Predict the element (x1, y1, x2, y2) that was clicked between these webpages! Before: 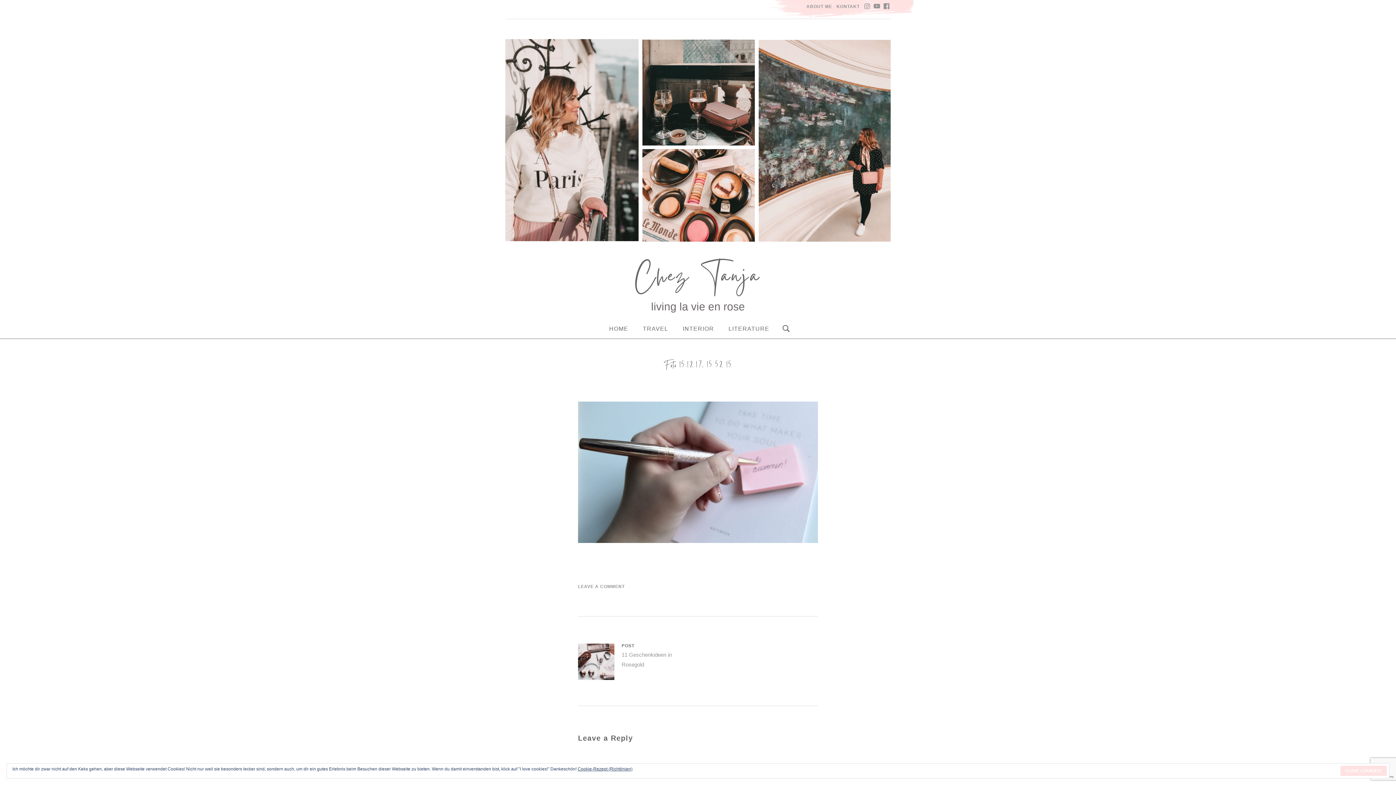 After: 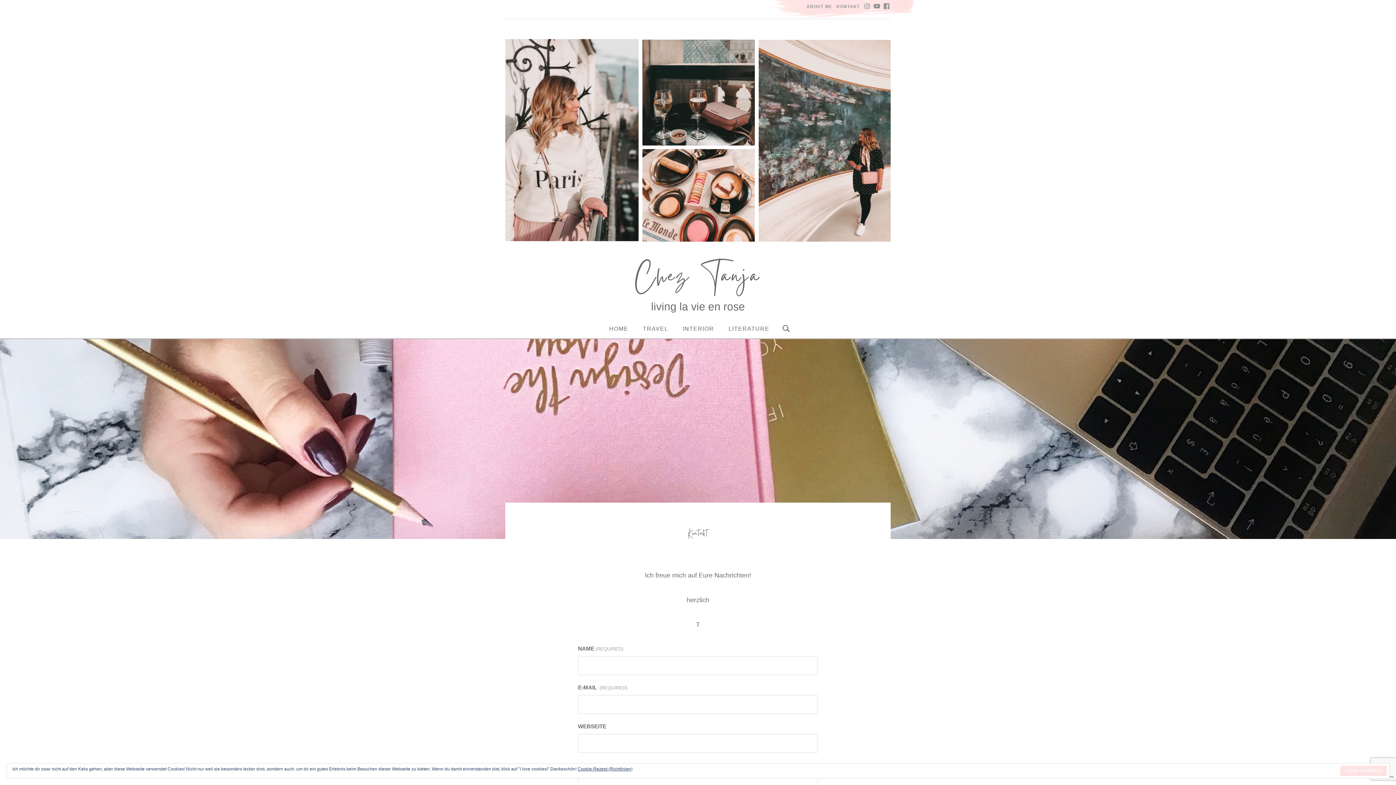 Action: label: KONTAKT bbox: (834, 0, 859, 13)